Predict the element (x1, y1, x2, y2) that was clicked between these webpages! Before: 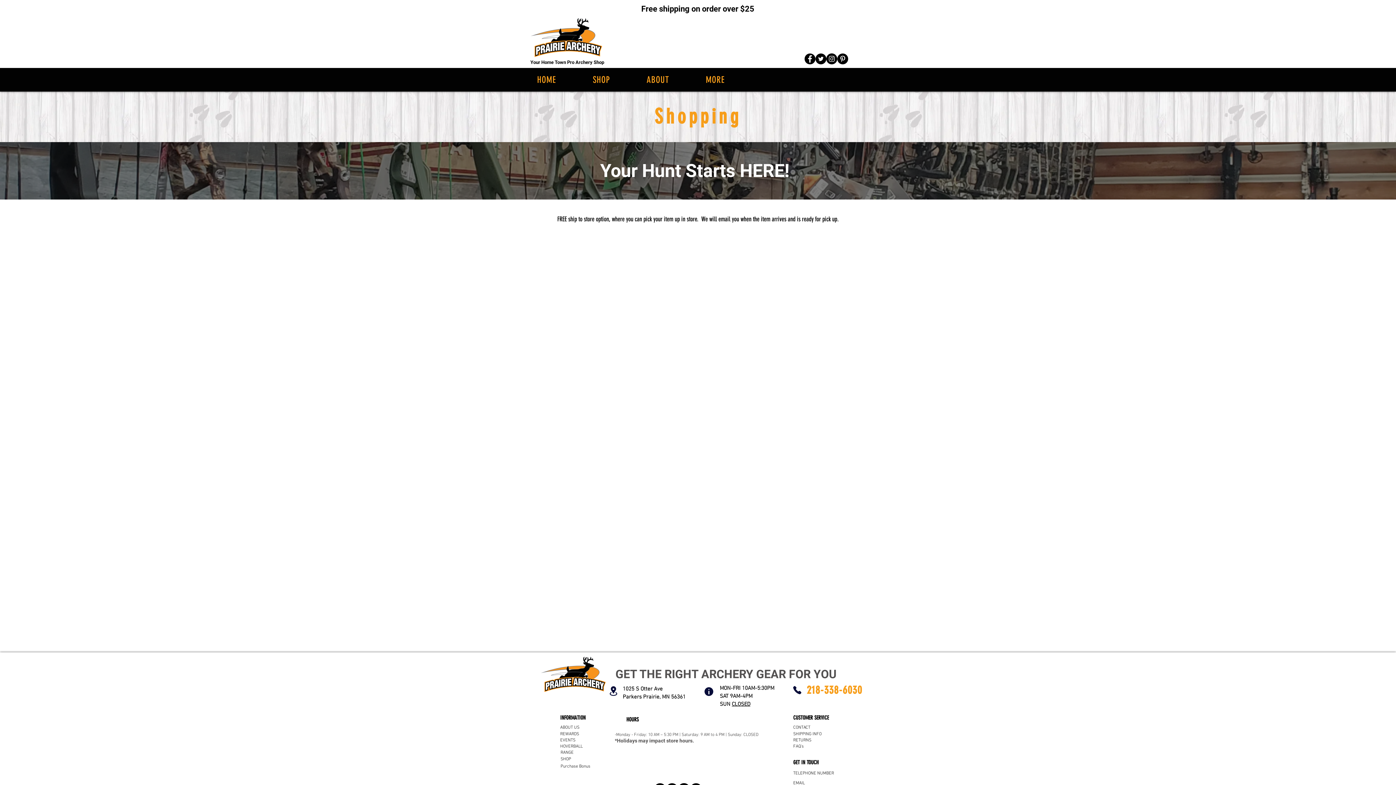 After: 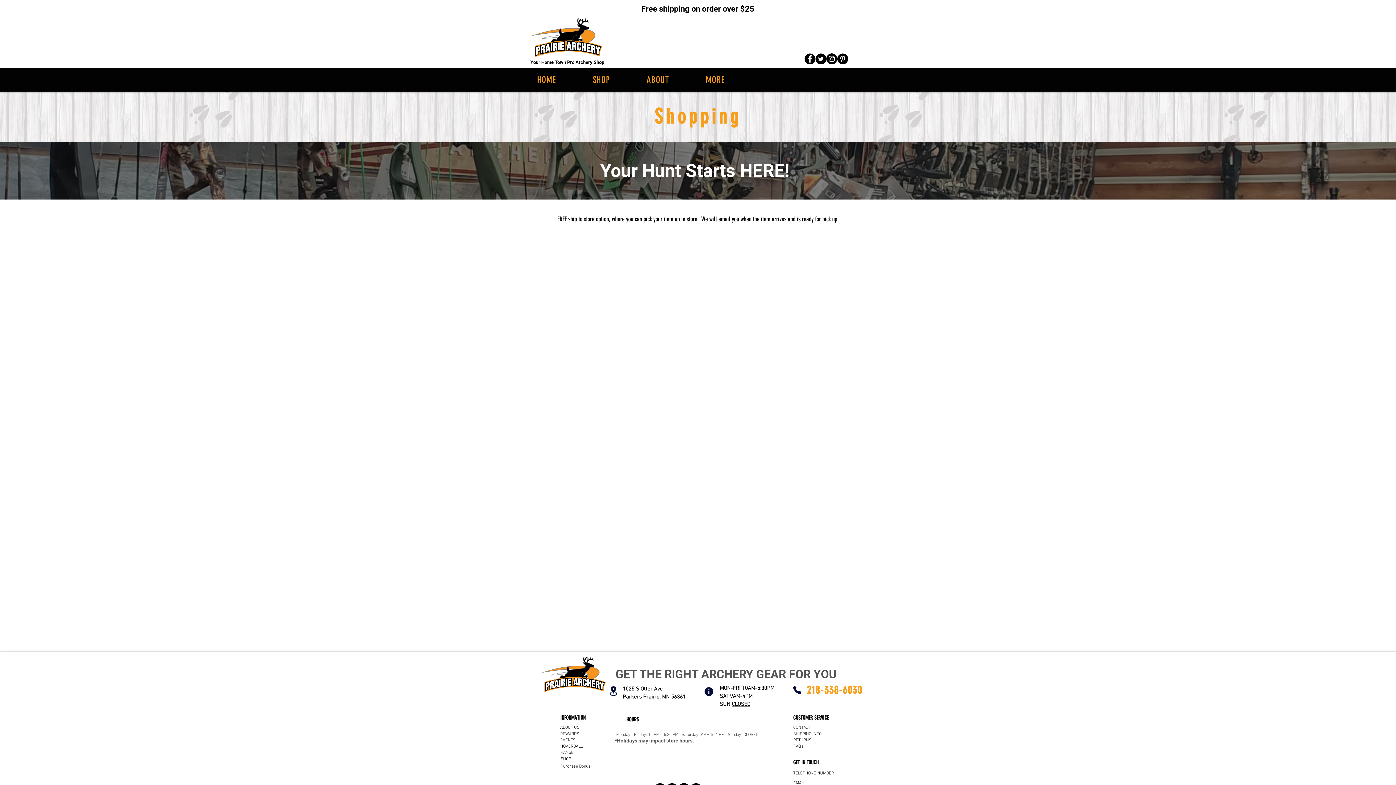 Action: bbox: (815, 53, 826, 64) label: Twitter